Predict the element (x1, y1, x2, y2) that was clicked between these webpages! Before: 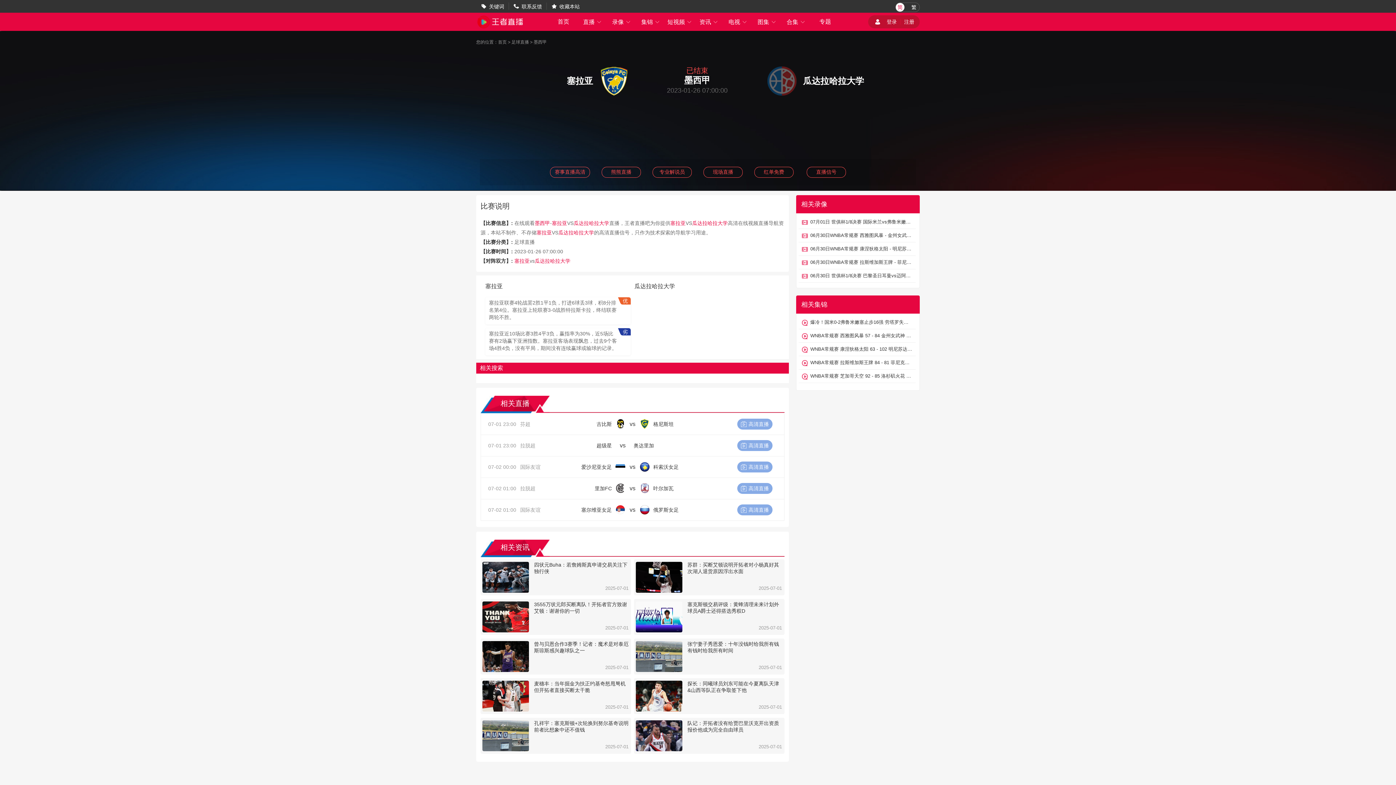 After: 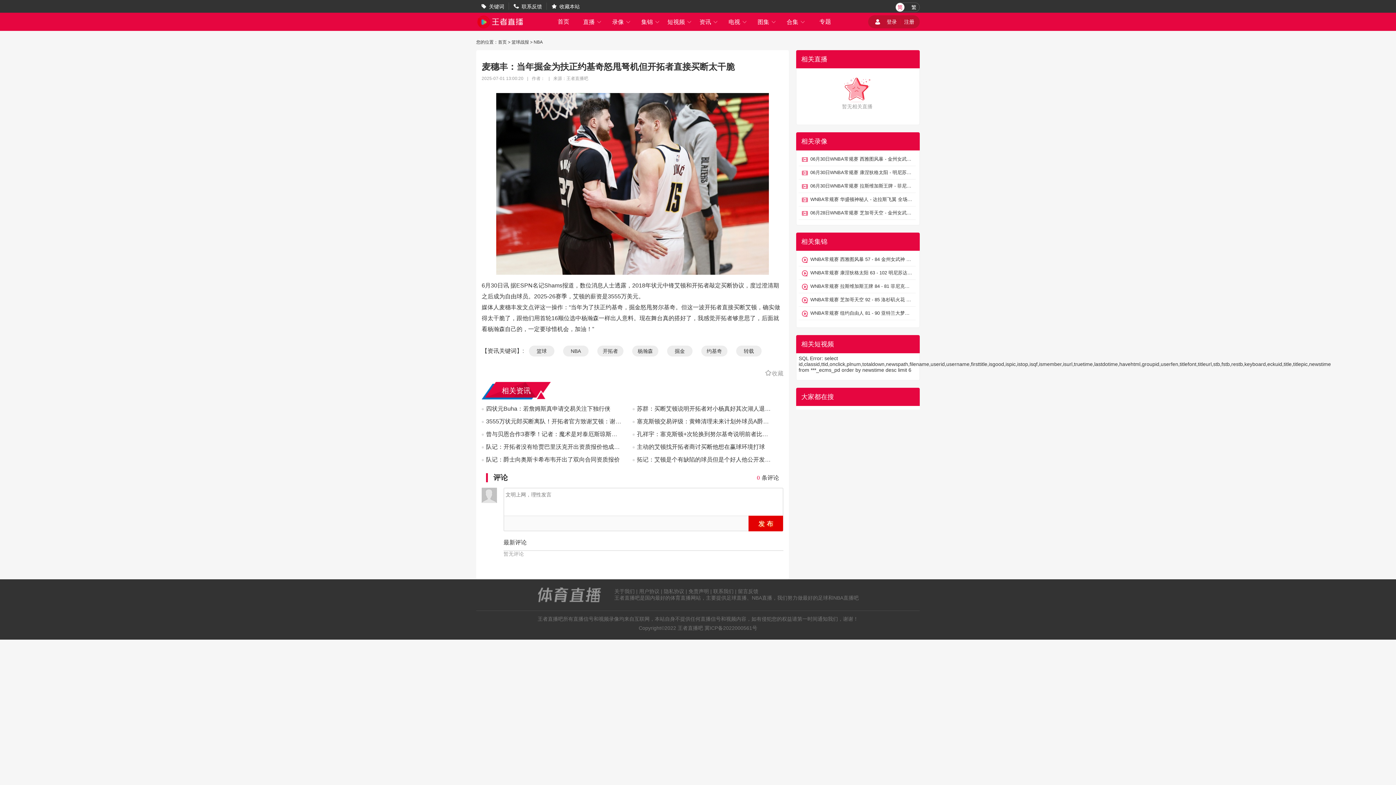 Action: bbox: (482, 707, 529, 713)